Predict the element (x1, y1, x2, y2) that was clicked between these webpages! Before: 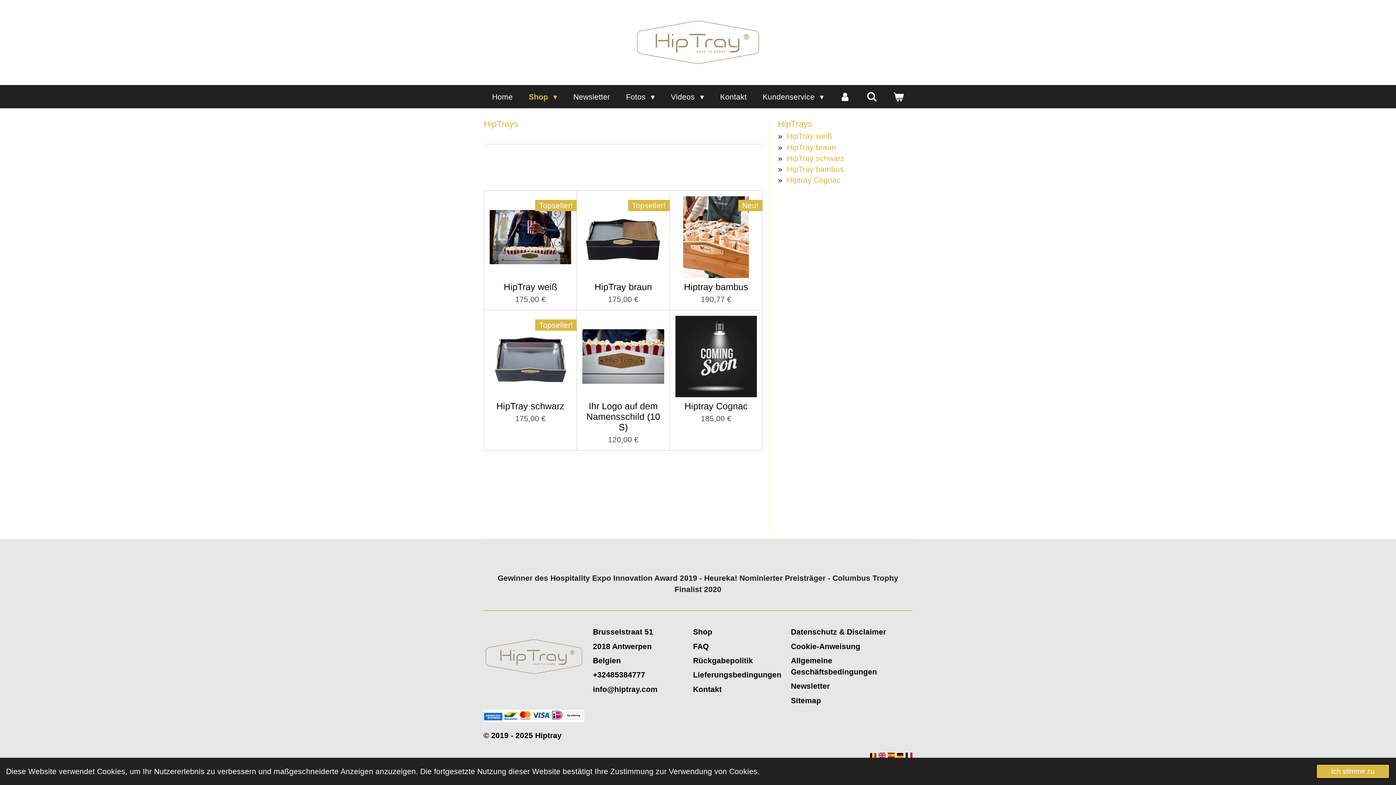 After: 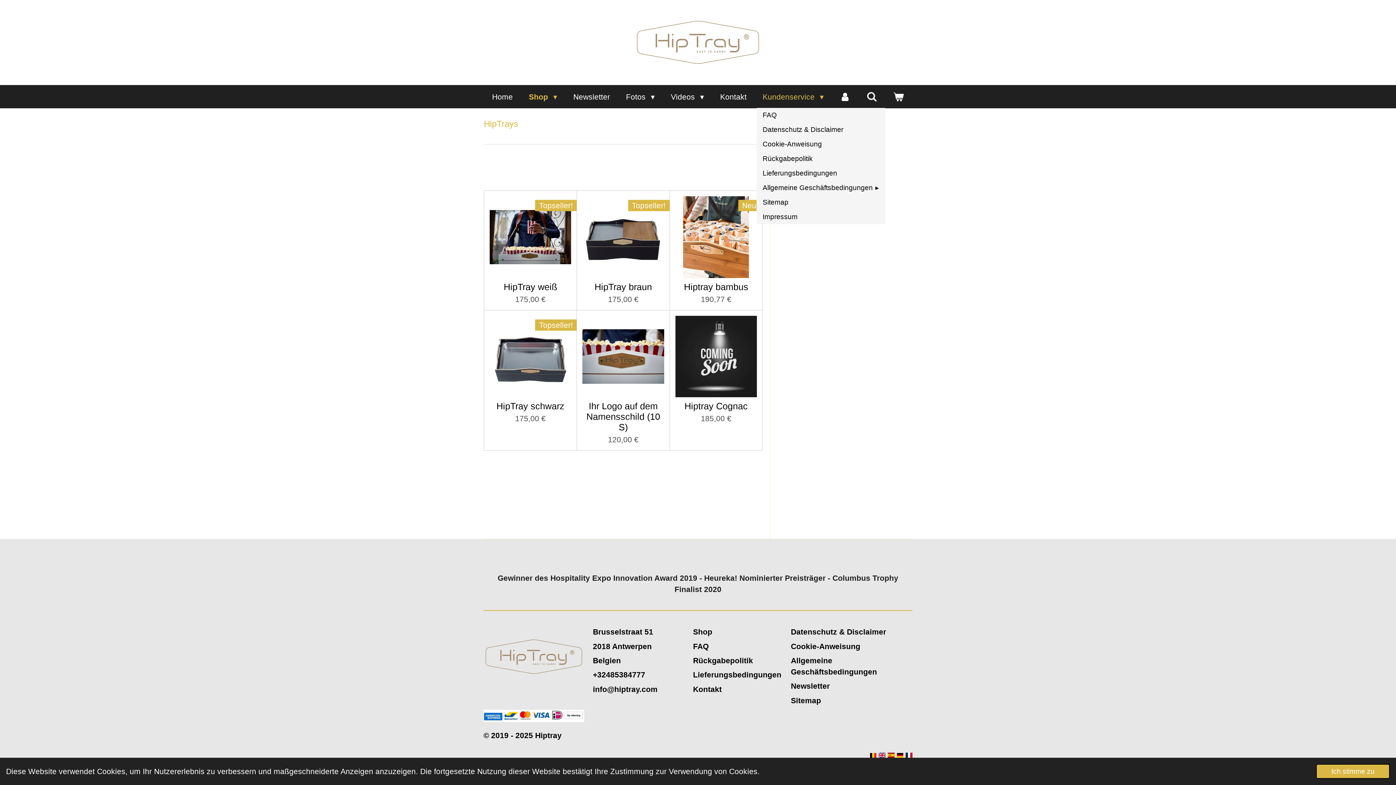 Action: bbox: (756, 88, 830, 104) label: Kundenservice 